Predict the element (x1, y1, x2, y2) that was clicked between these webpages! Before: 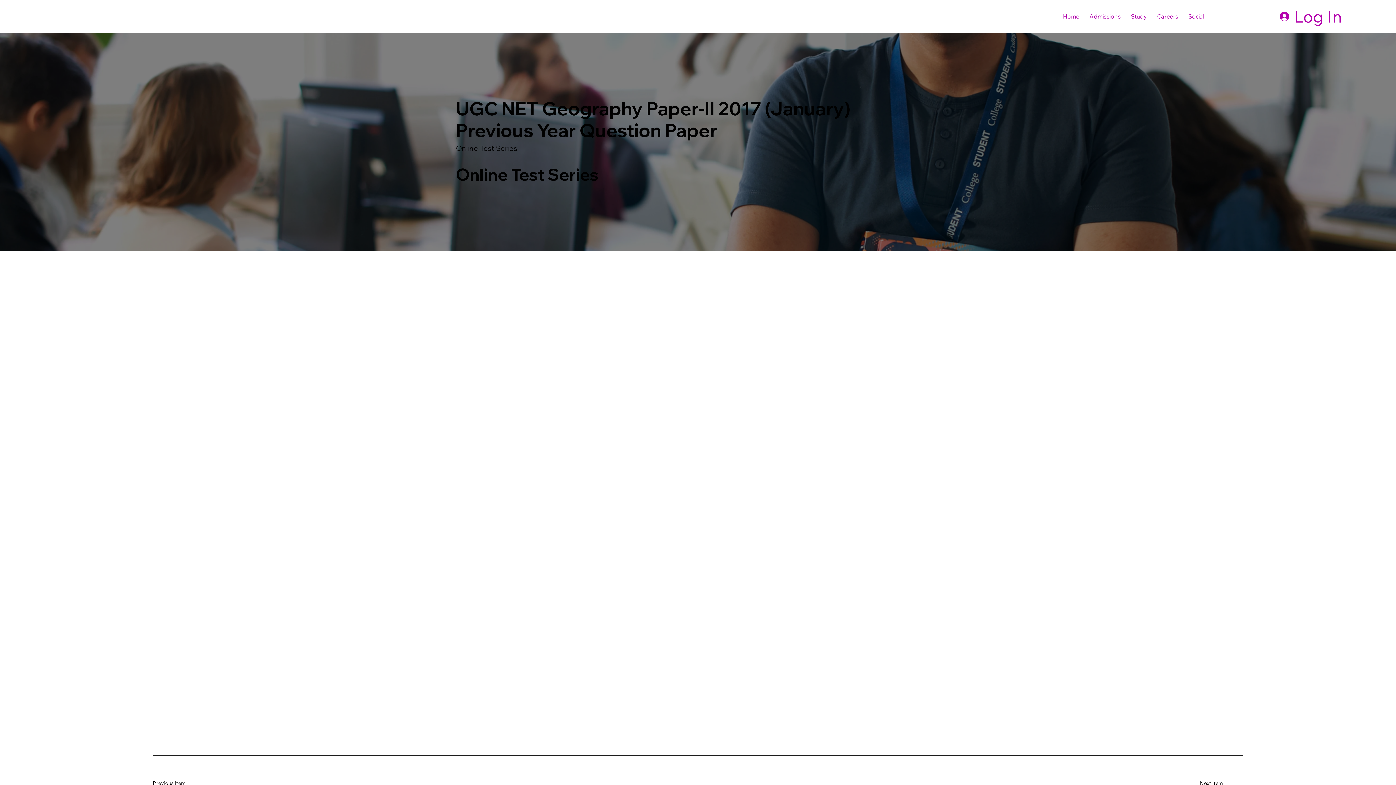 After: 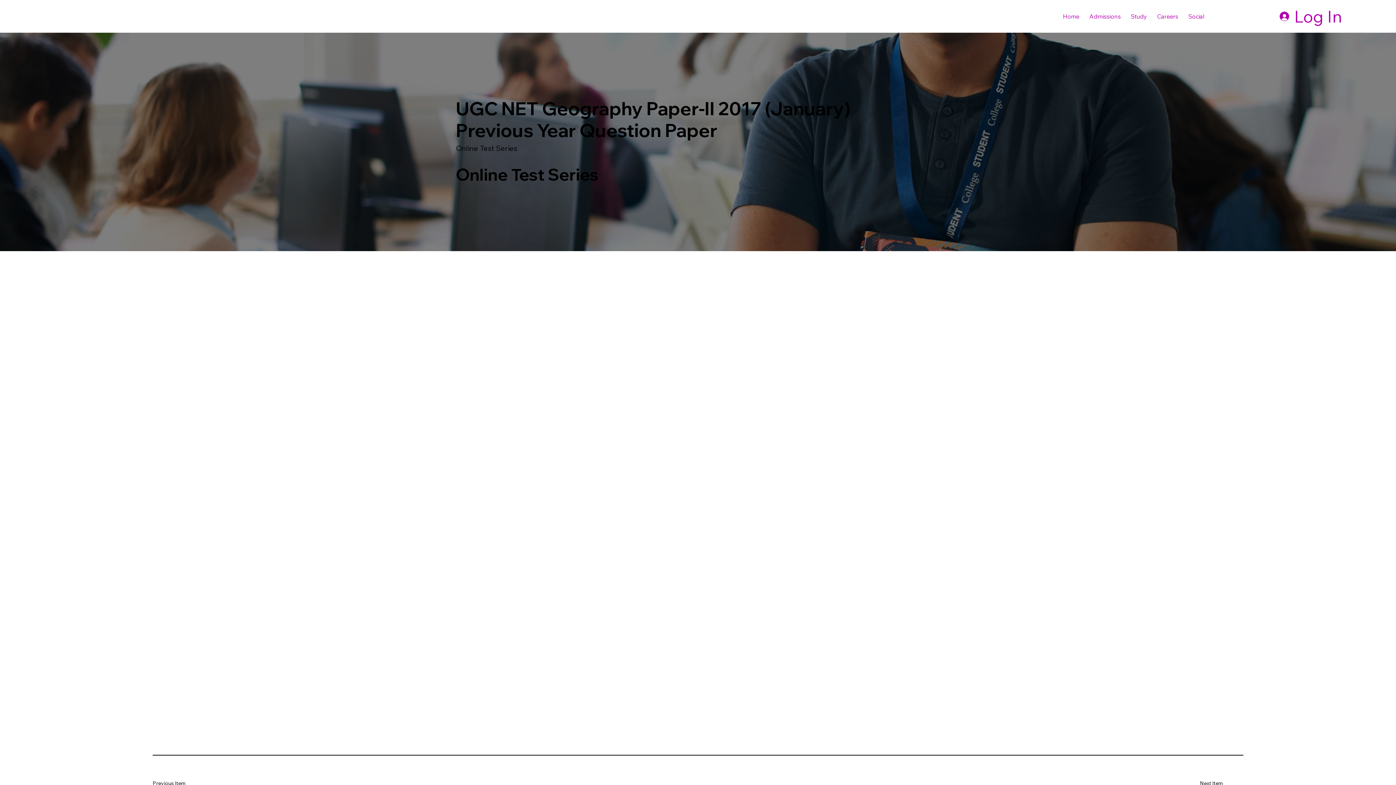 Action: label: Social bbox: (1185, 9, 1208, 23)